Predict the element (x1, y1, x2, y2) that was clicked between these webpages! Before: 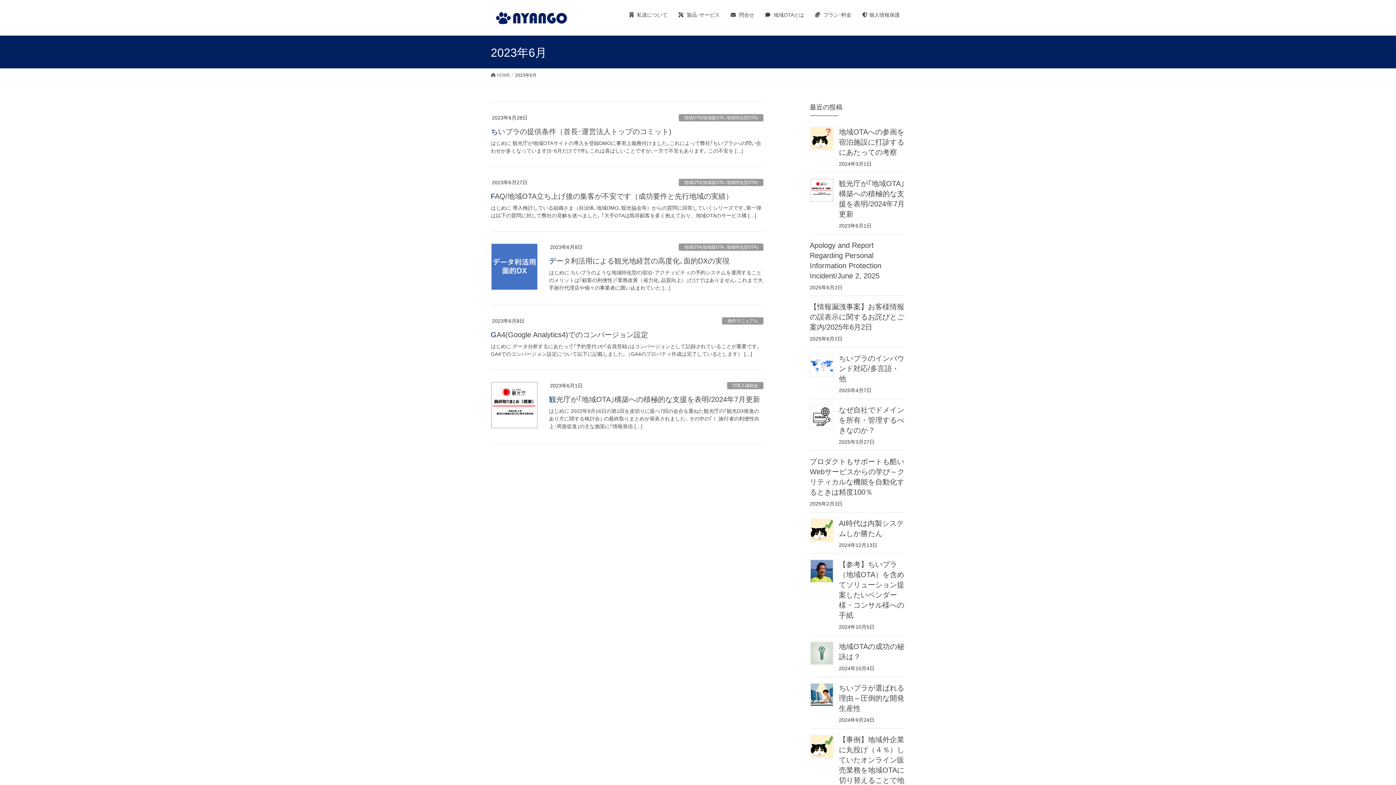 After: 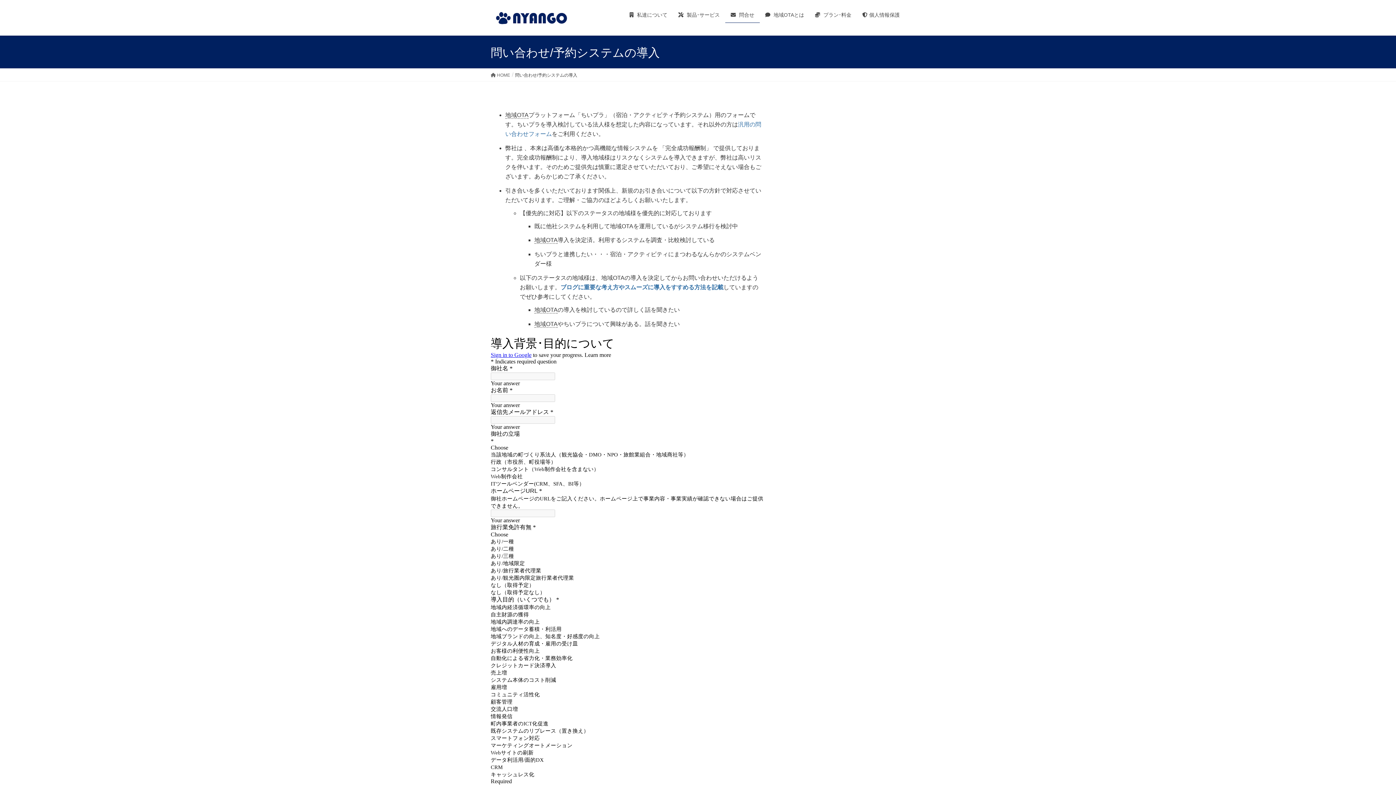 Action: bbox: (725, 7, 760, 22) label:  問合せ